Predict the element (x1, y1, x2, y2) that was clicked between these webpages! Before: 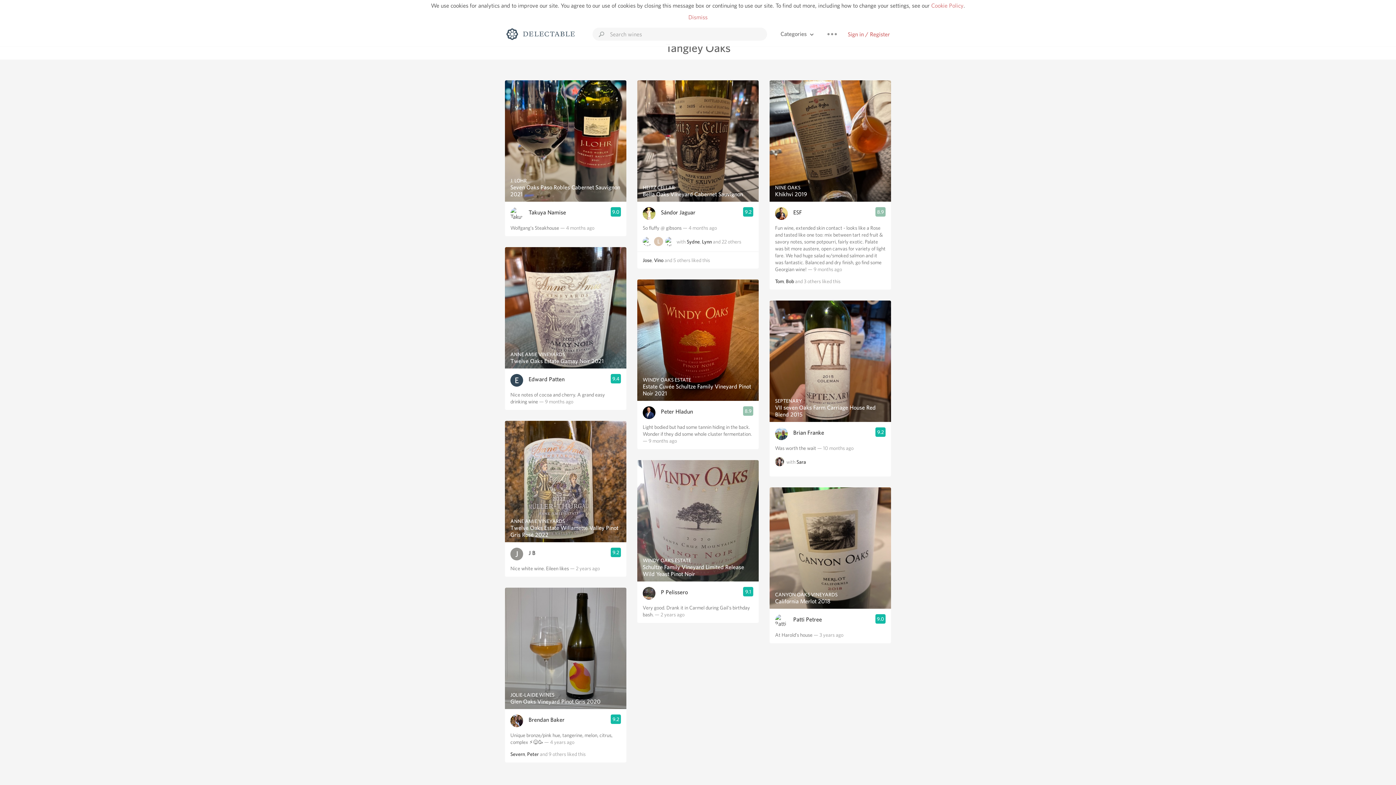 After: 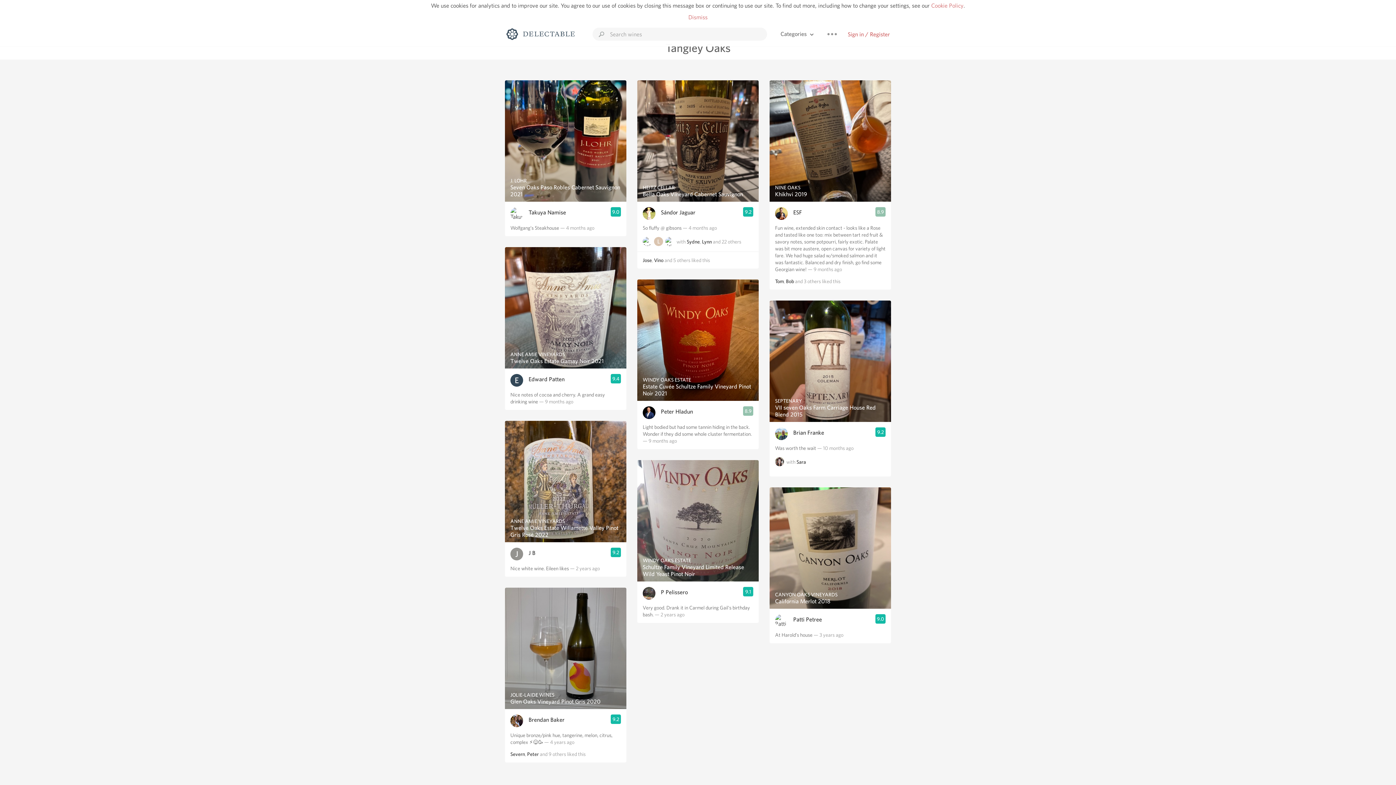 Action: bbox: (796, 459, 806, 464) label: Sara